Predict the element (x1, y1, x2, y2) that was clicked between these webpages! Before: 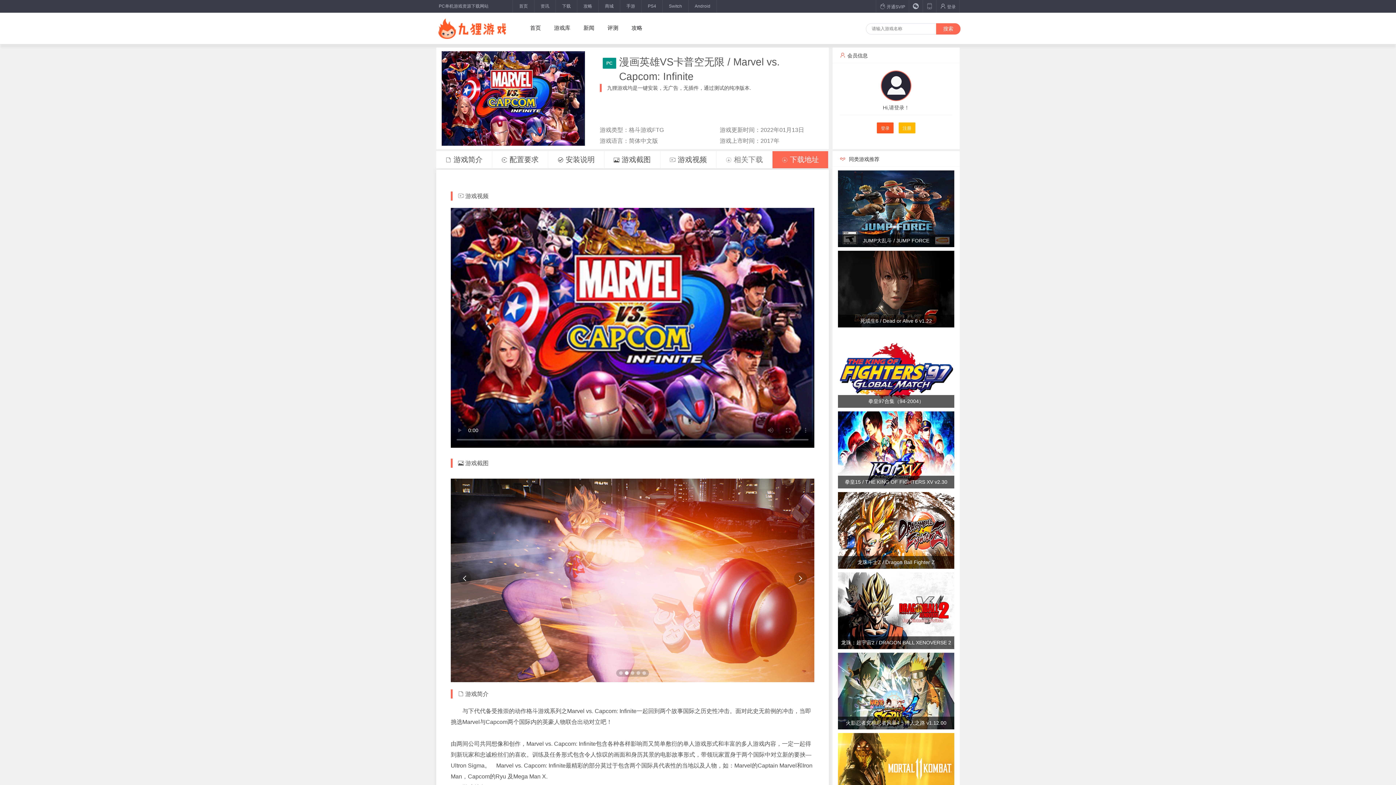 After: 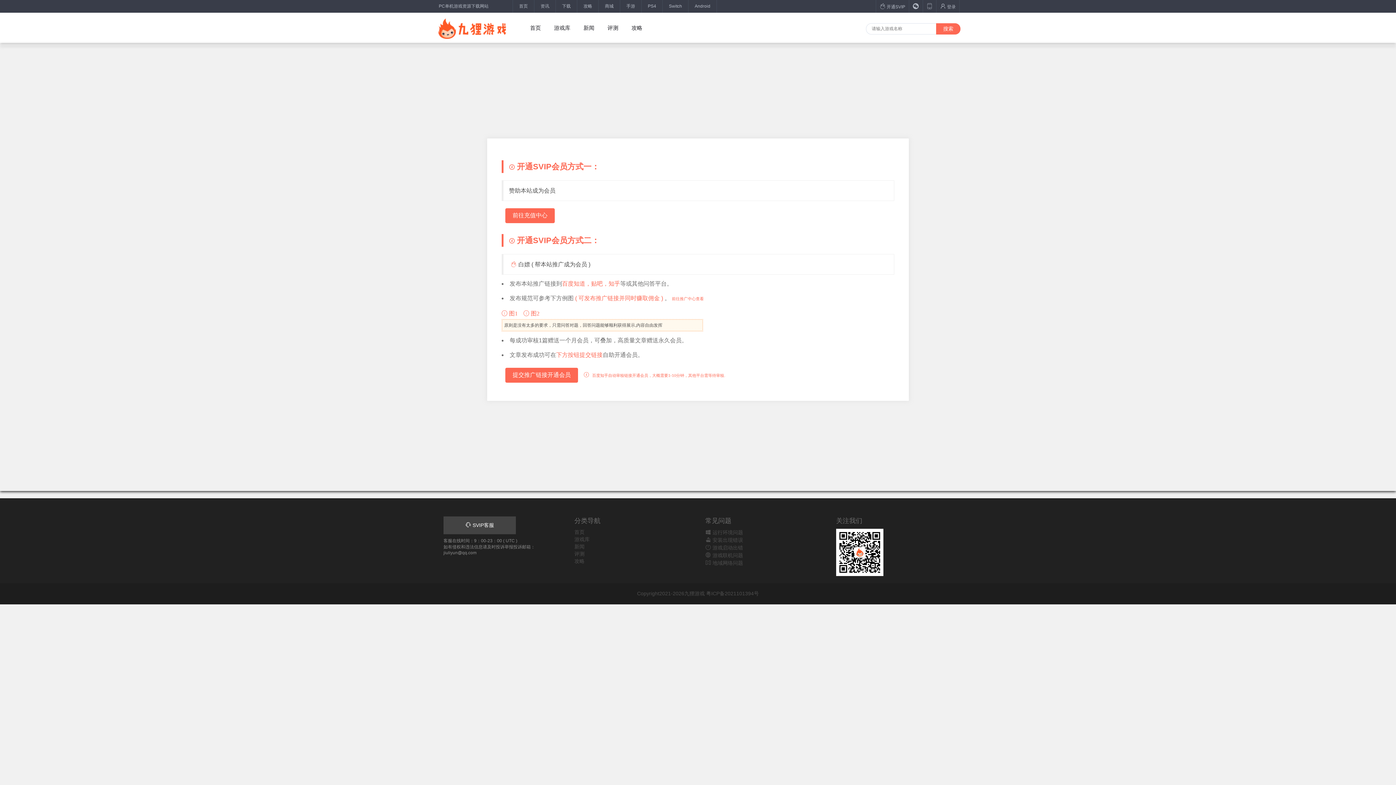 Action: bbox: (876, 0, 909, 12) label:  开通SVIP